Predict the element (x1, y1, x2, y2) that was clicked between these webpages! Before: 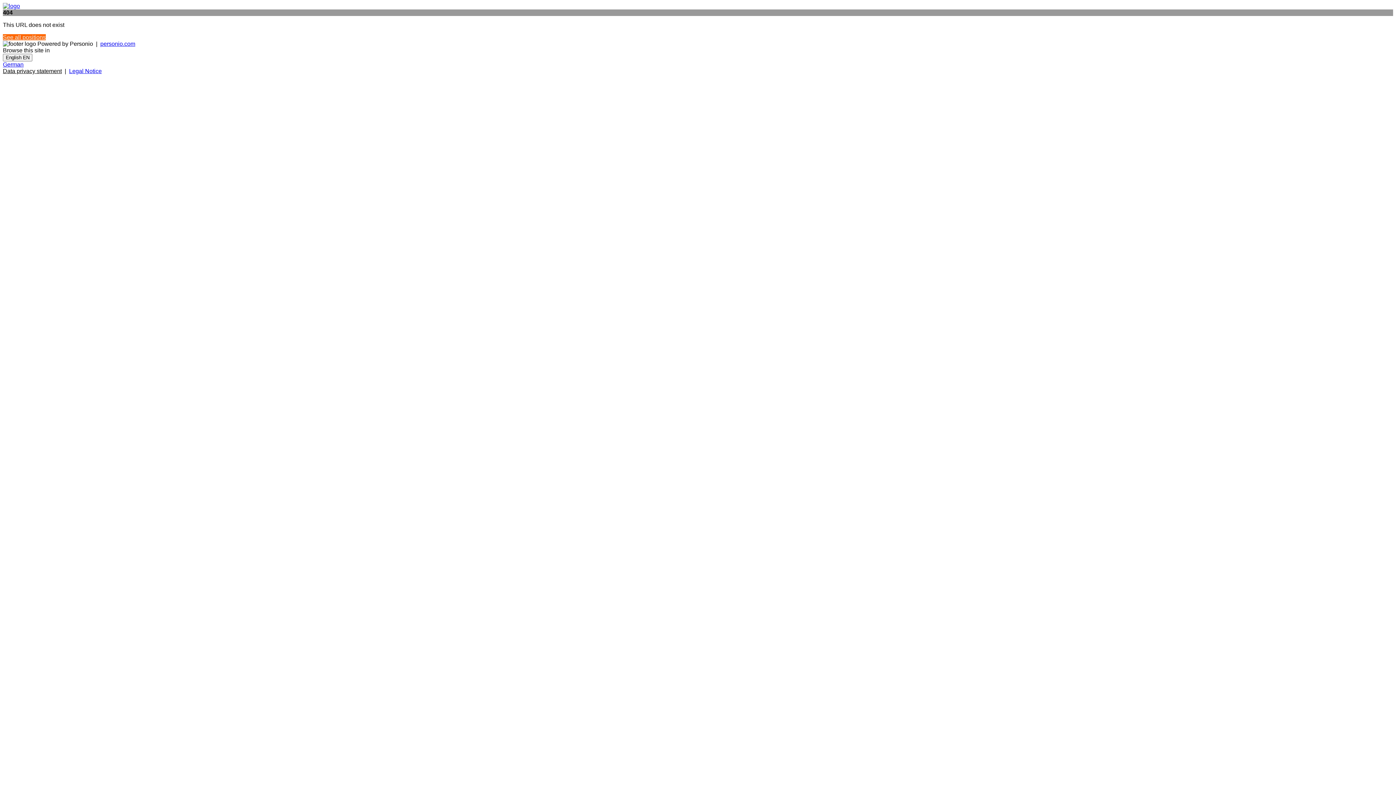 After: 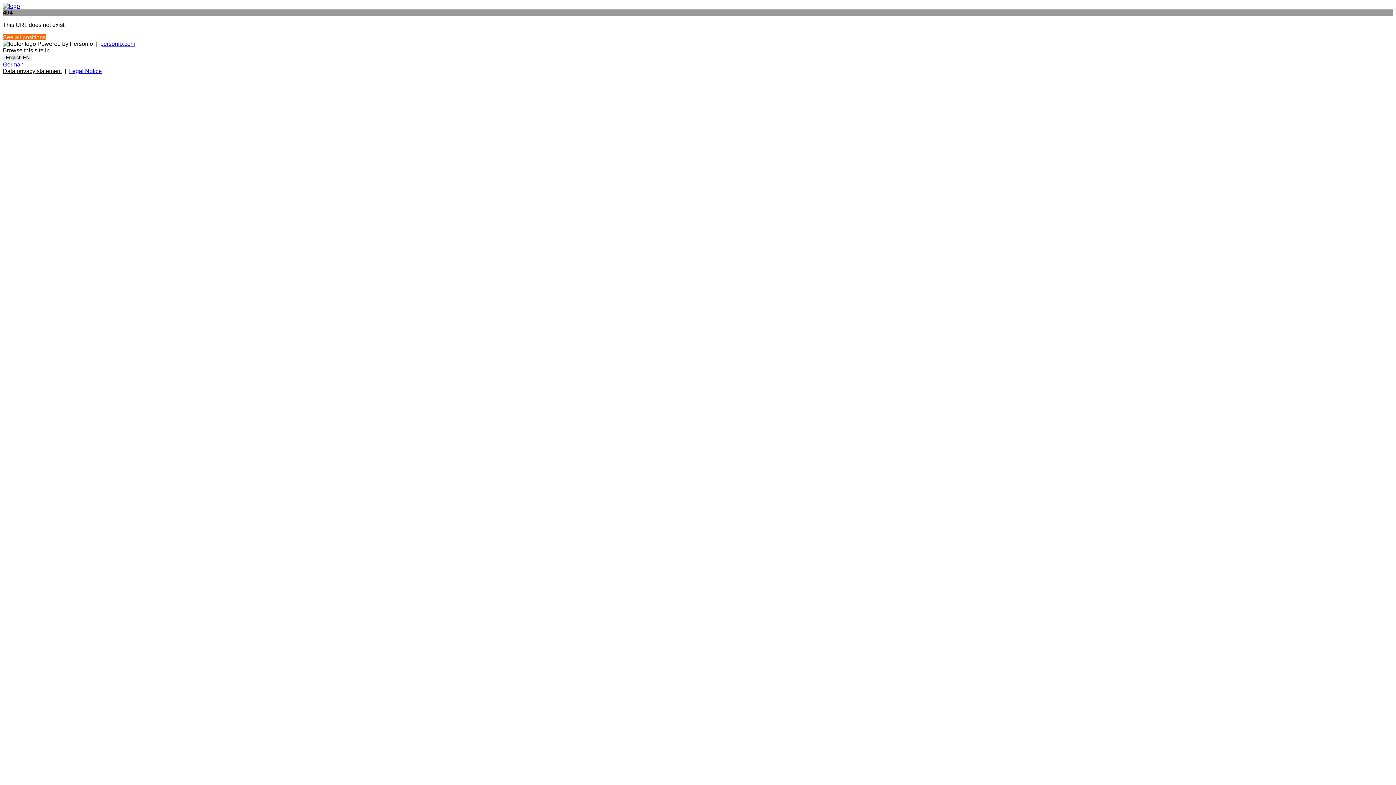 Action: bbox: (100, 40, 135, 46) label: personio.com